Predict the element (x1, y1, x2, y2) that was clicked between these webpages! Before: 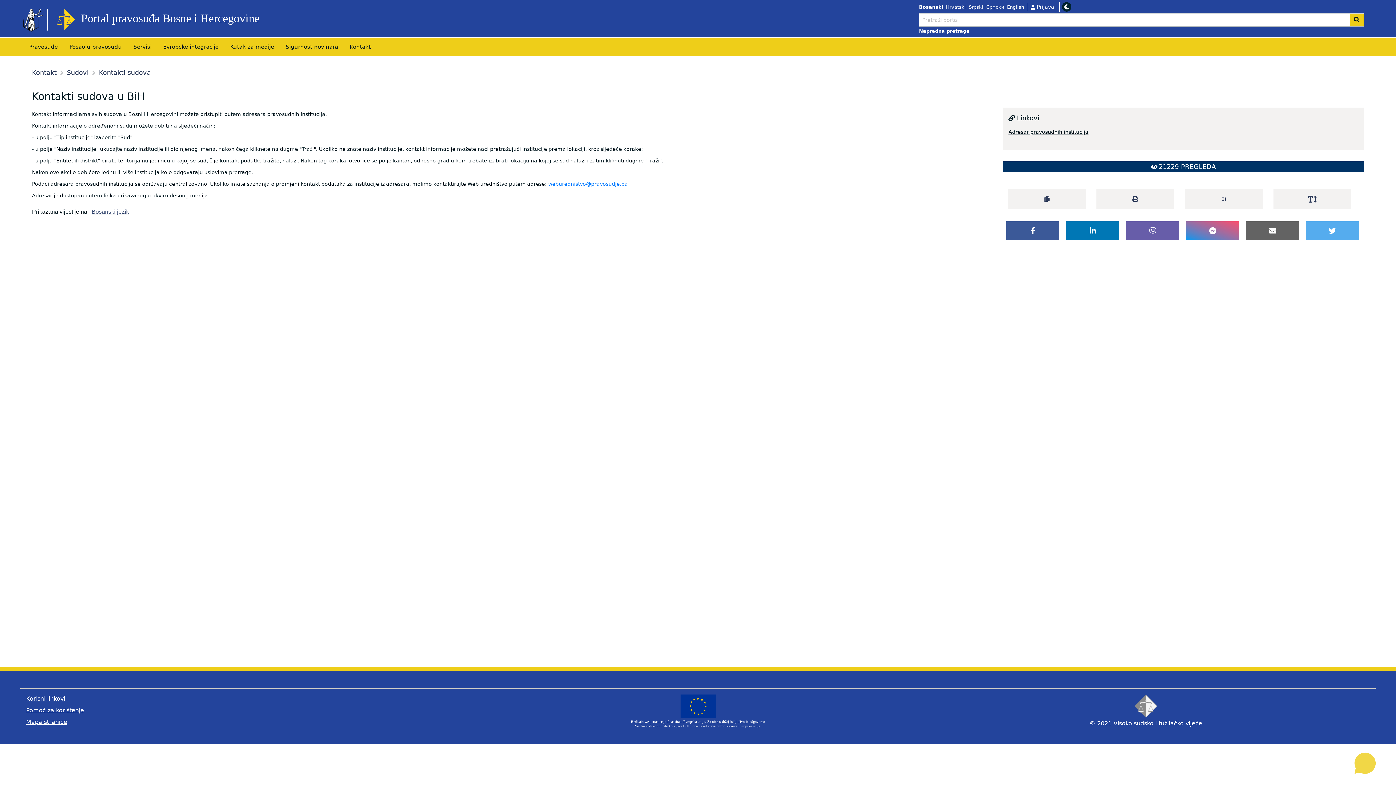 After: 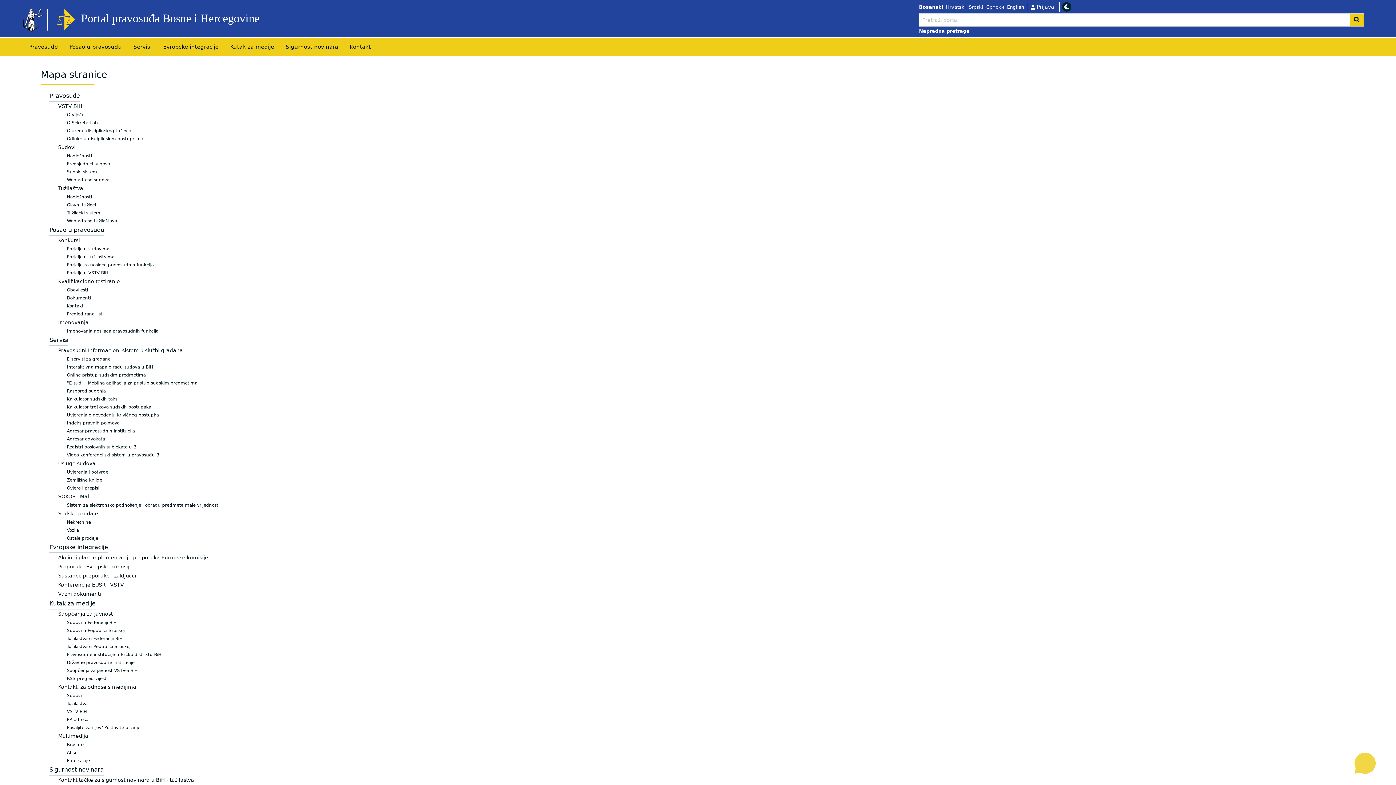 Action: label: Mapa stranice bbox: (26, 718, 67, 725)